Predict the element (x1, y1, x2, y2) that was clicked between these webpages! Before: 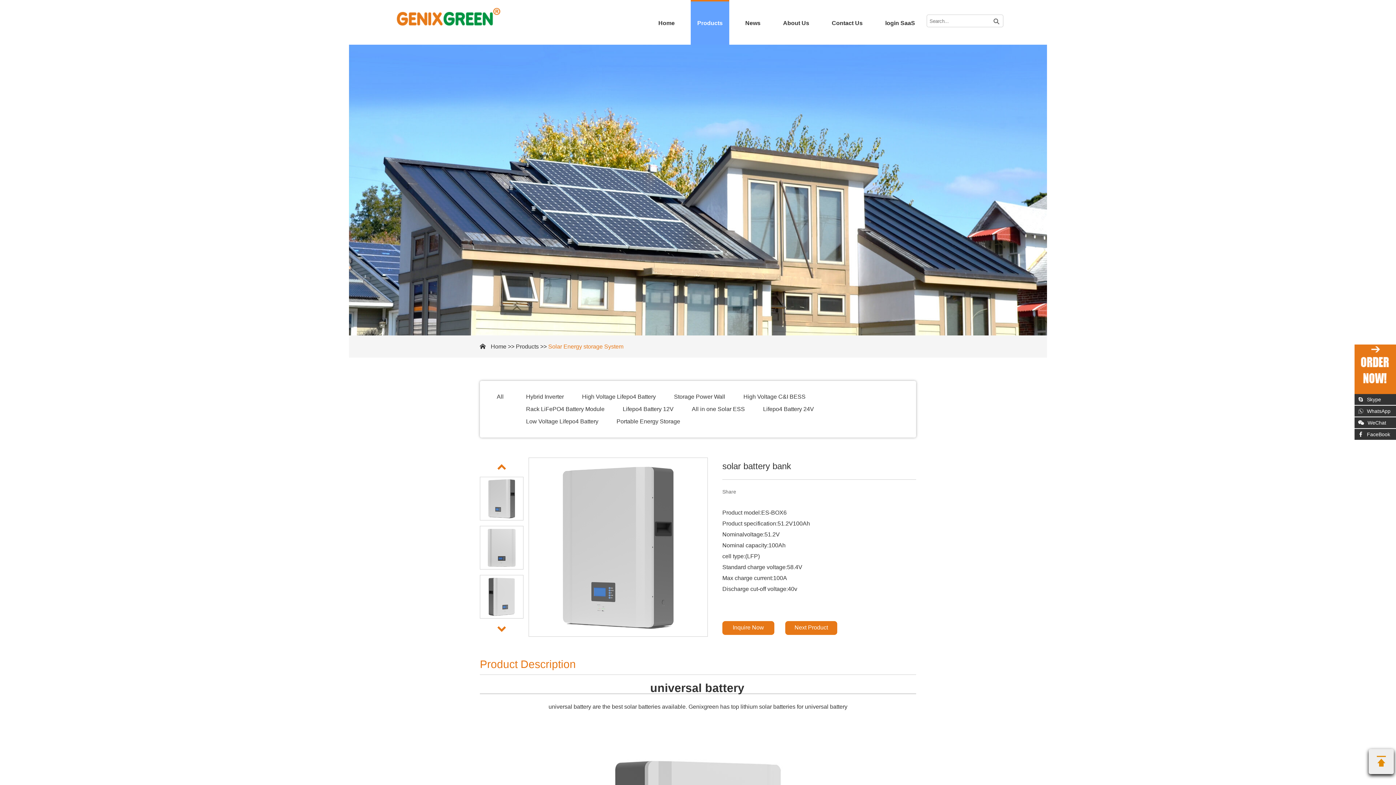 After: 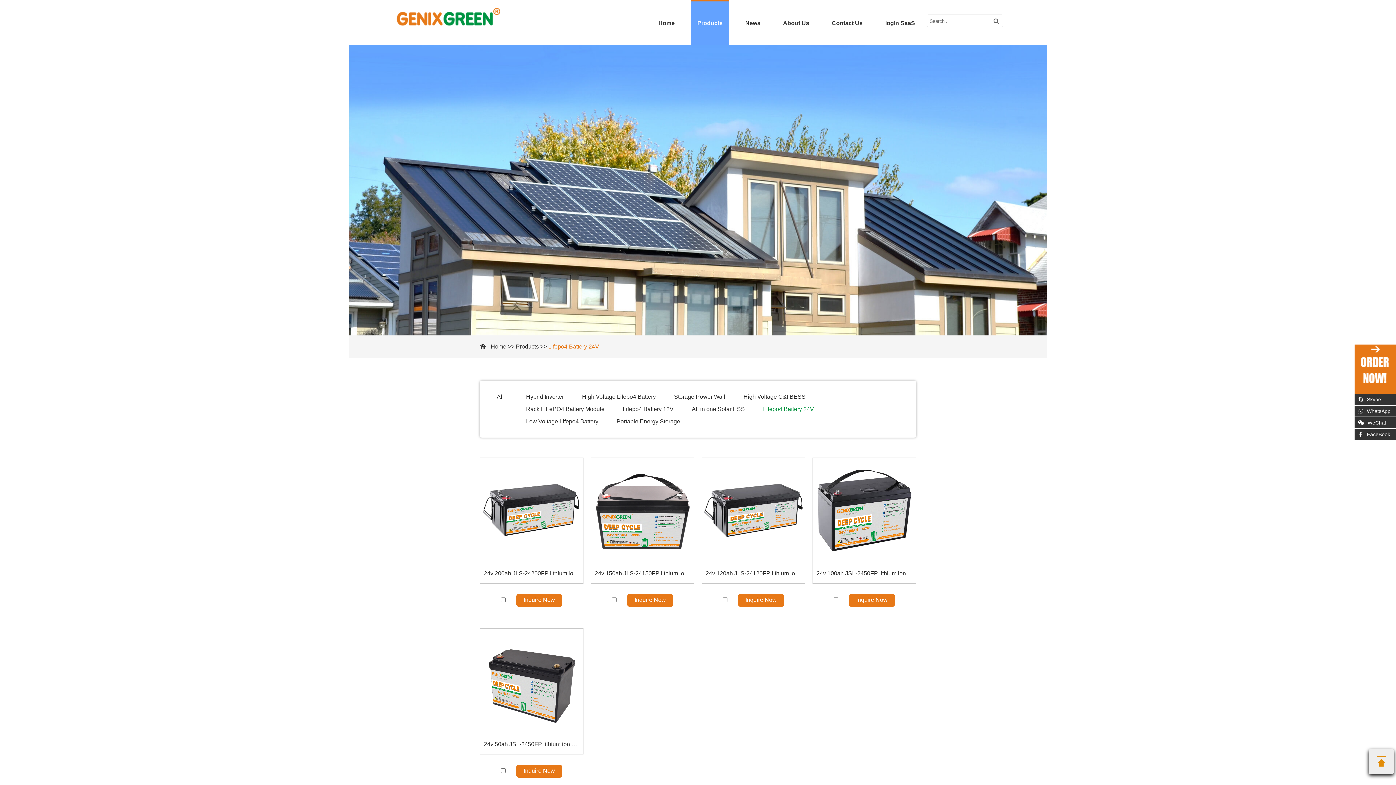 Action: label: Lifepo4 Battery 24V bbox: (763, 403, 814, 415)